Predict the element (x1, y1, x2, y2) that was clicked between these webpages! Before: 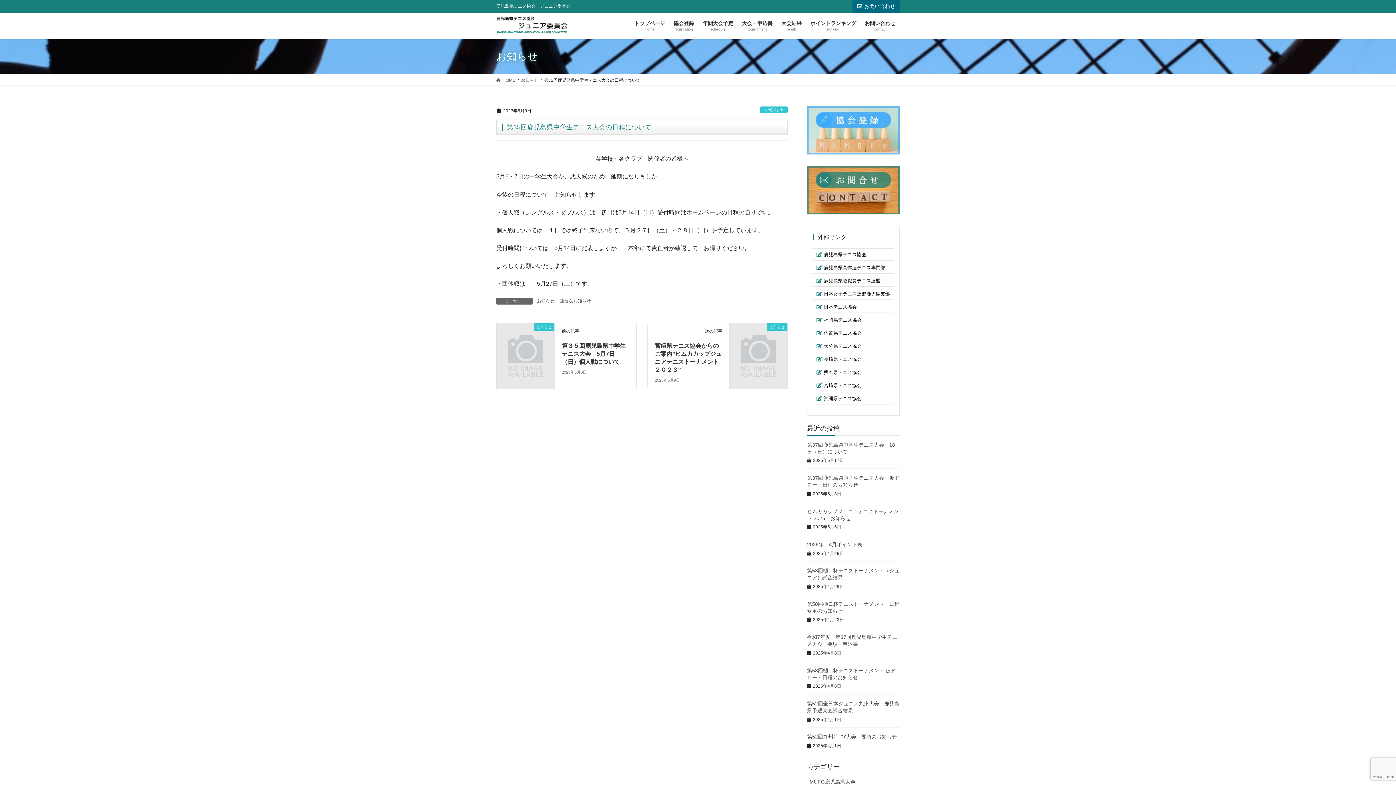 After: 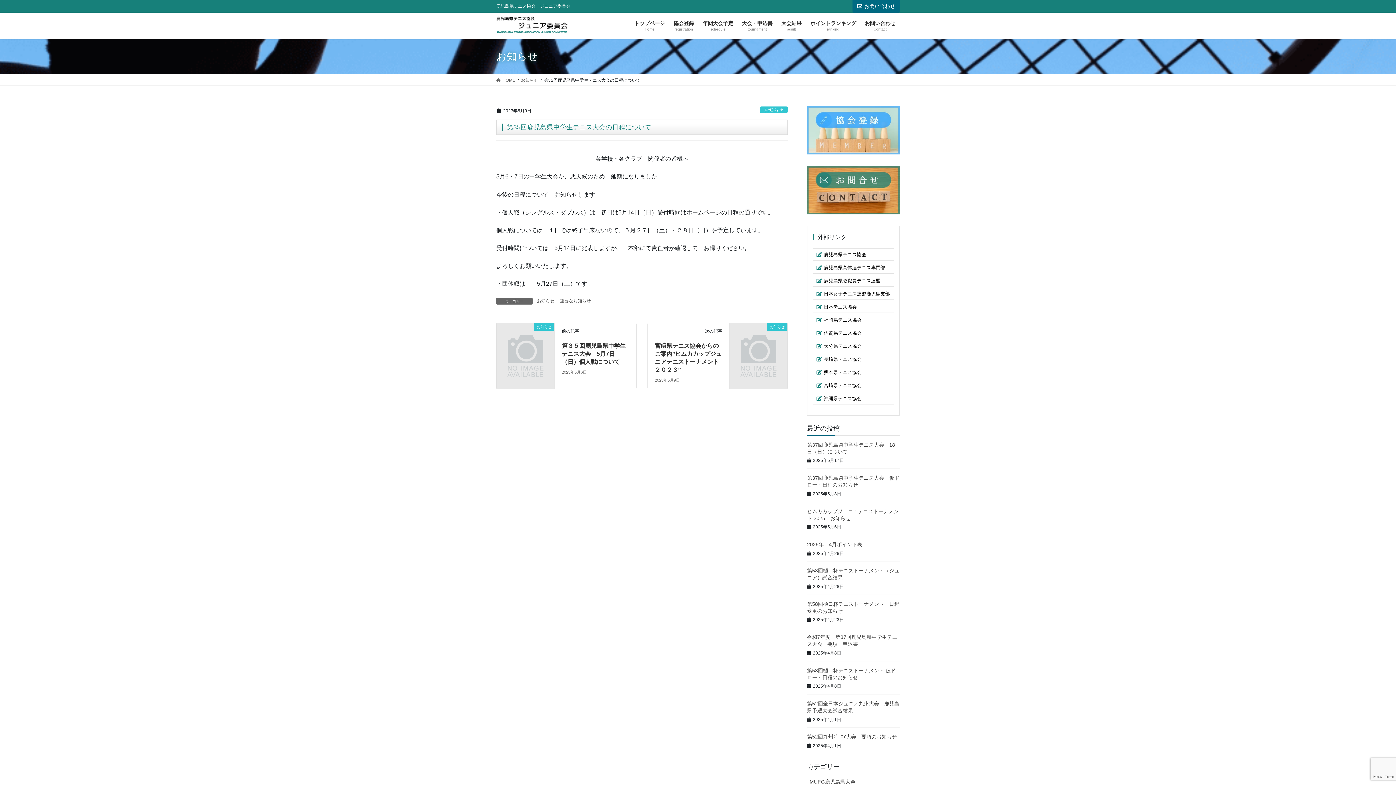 Action: label: 鹿児島県教職員テニス連盟 bbox: (813, 275, 894, 286)